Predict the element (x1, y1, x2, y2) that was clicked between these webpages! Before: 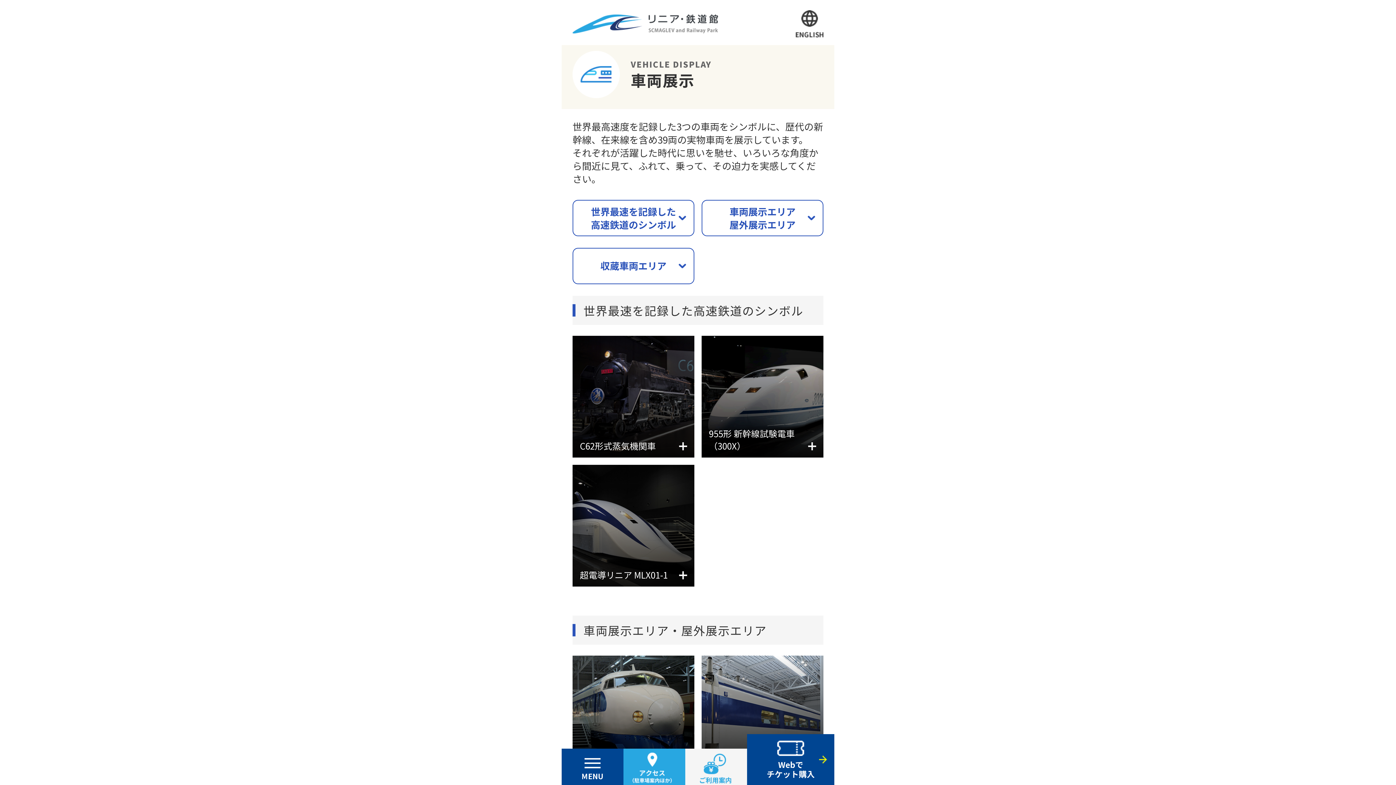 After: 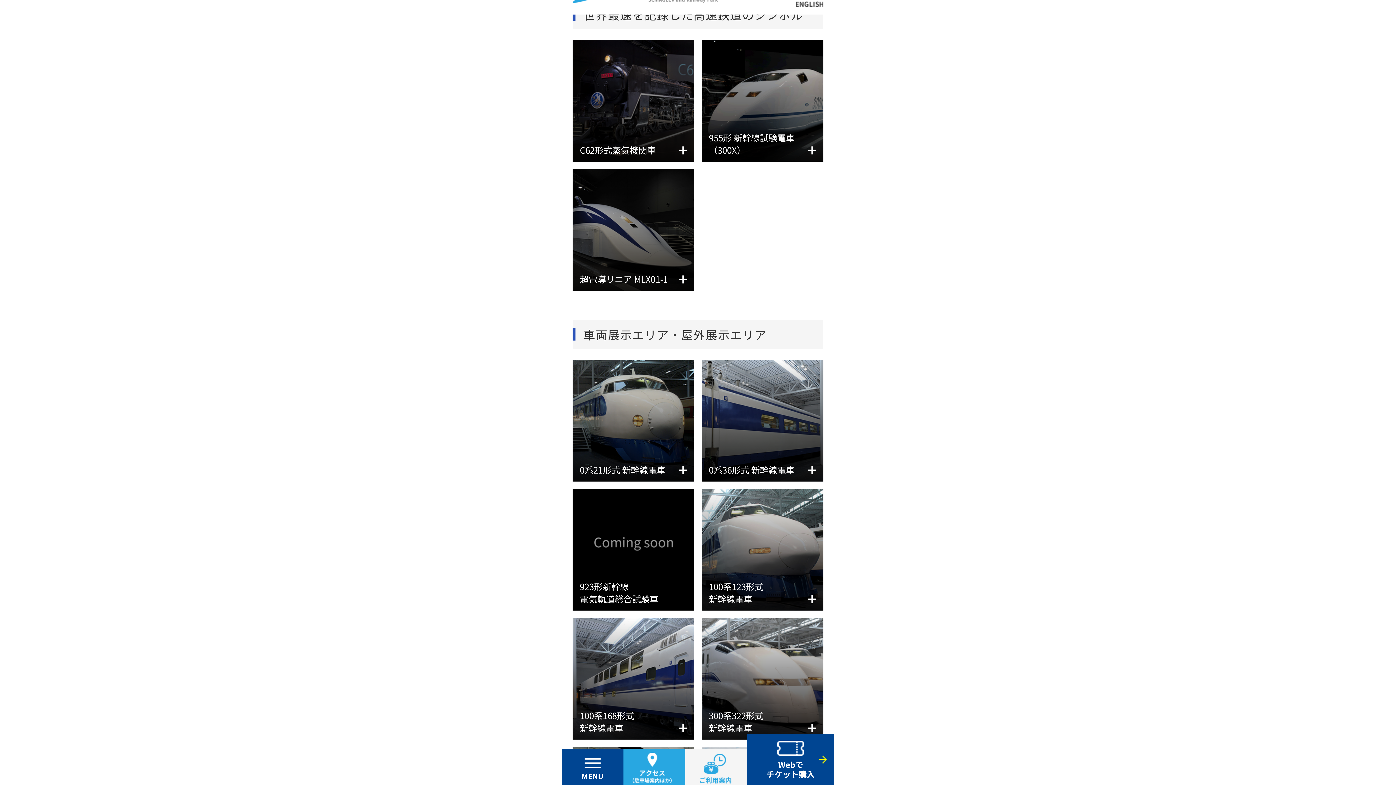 Action: bbox: (573, 200, 693, 235) label: 世界最速を記録した
高速鉄道のシンボル